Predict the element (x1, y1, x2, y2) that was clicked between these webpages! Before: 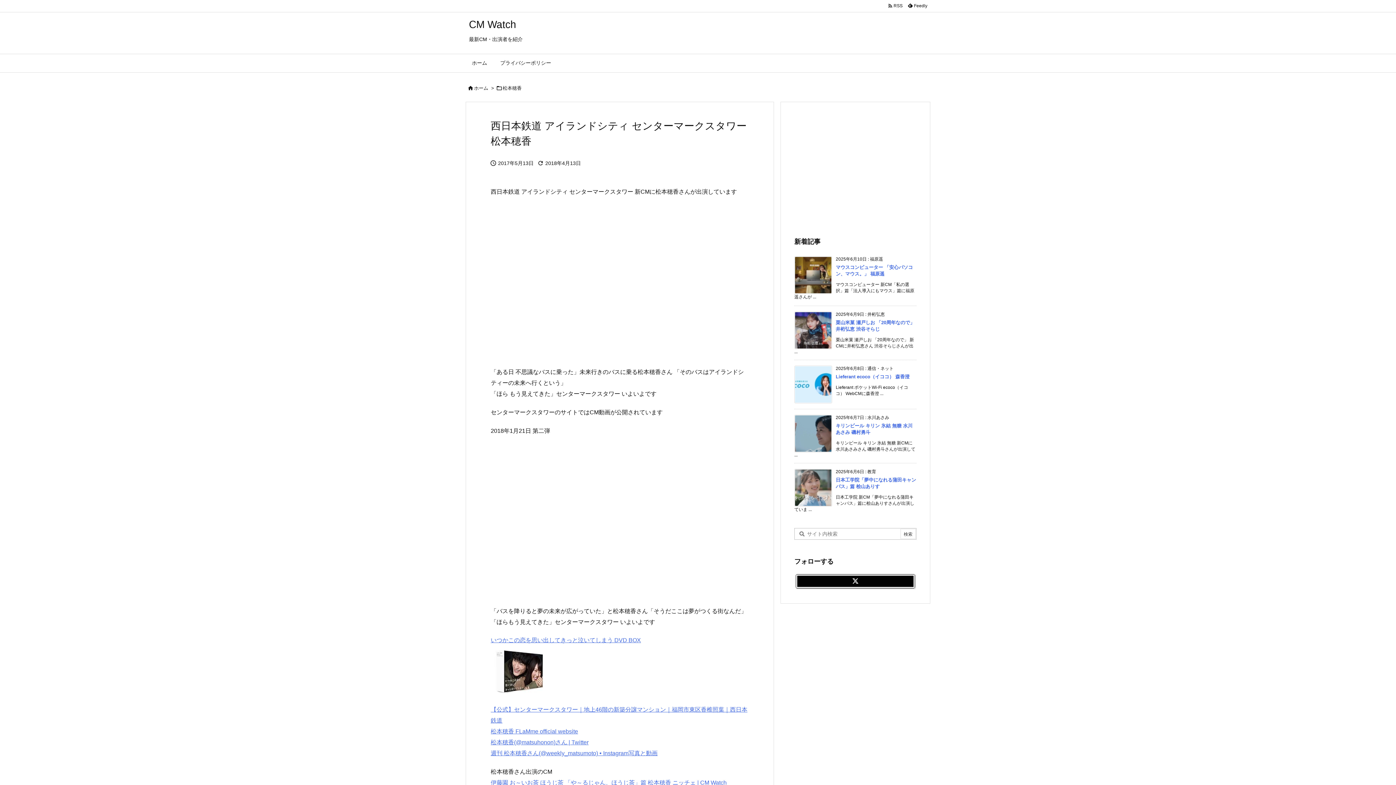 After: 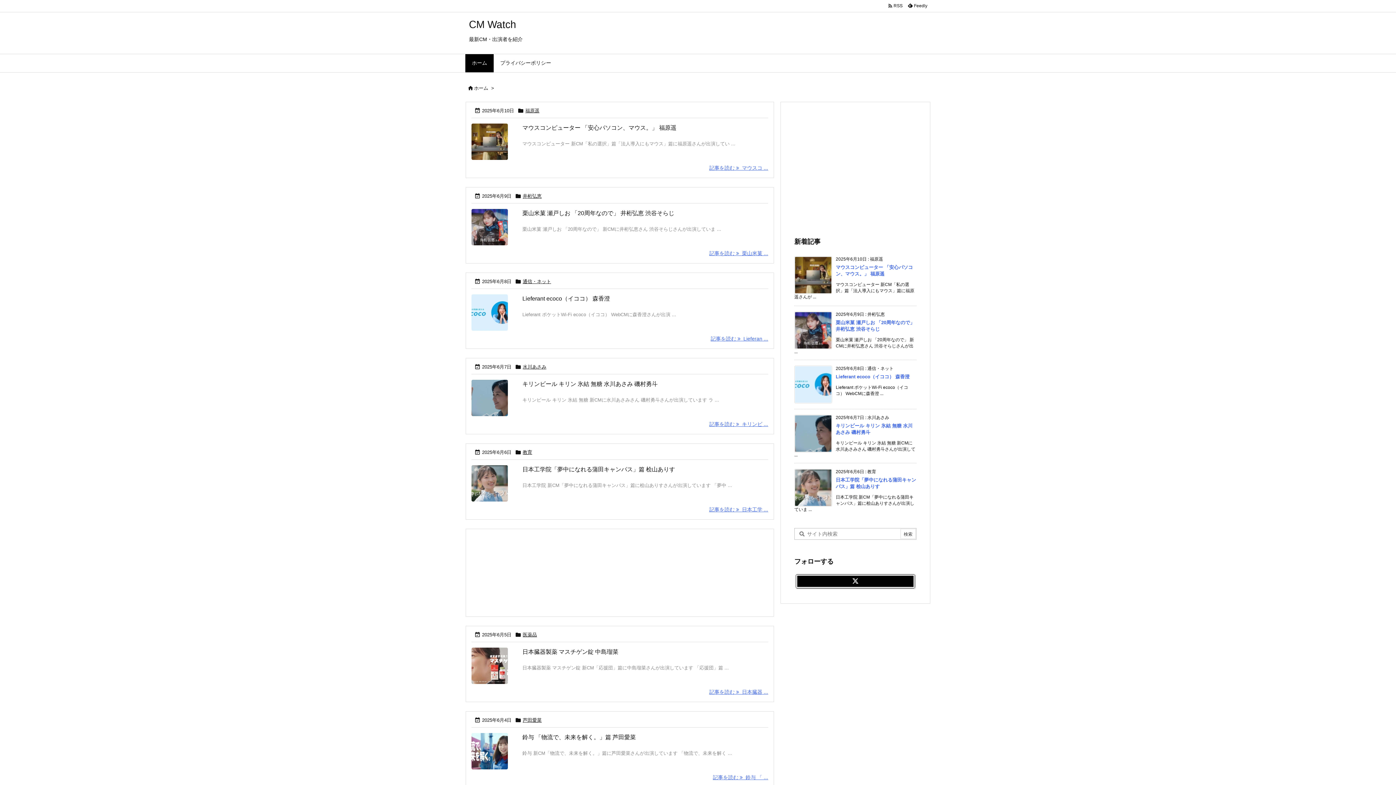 Action: bbox: (474, 85, 488, 90) label: ホーム